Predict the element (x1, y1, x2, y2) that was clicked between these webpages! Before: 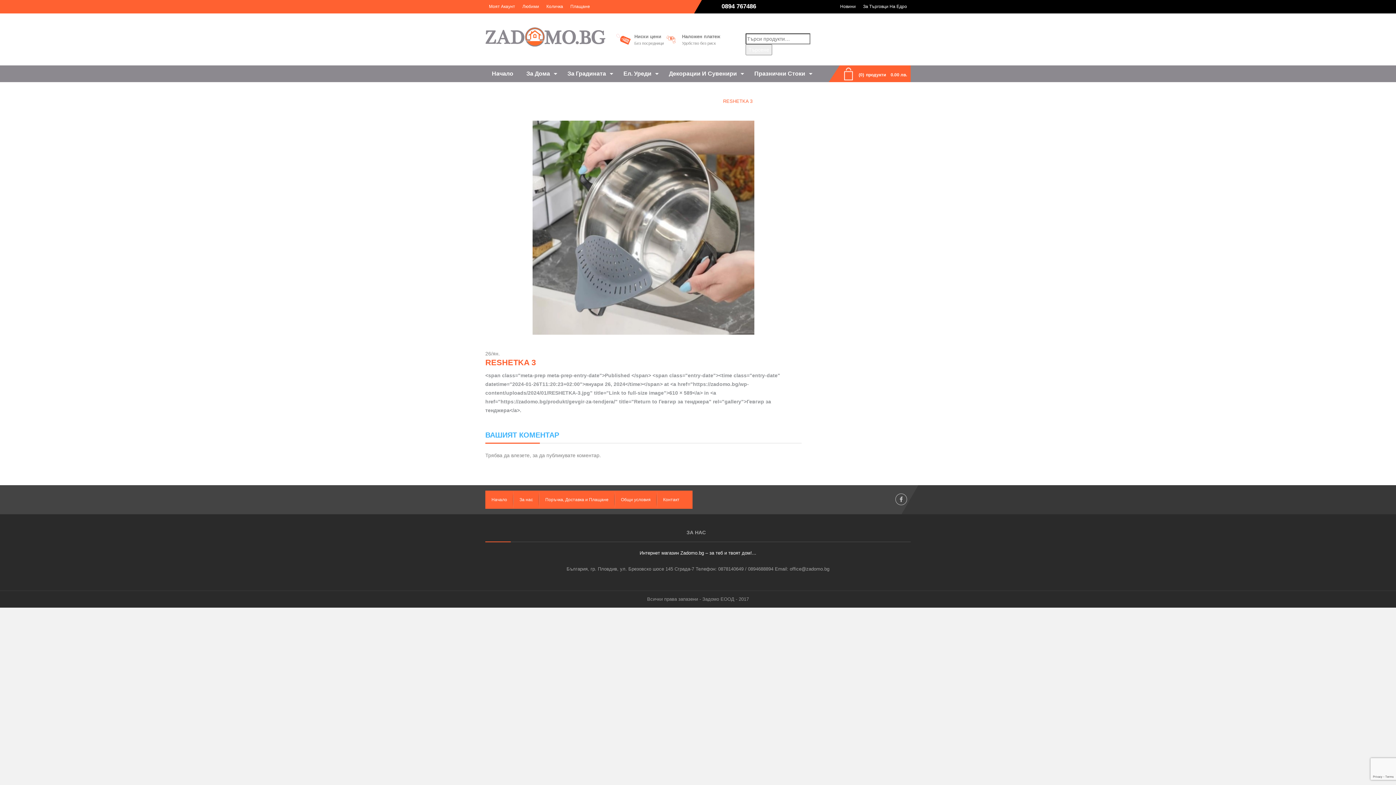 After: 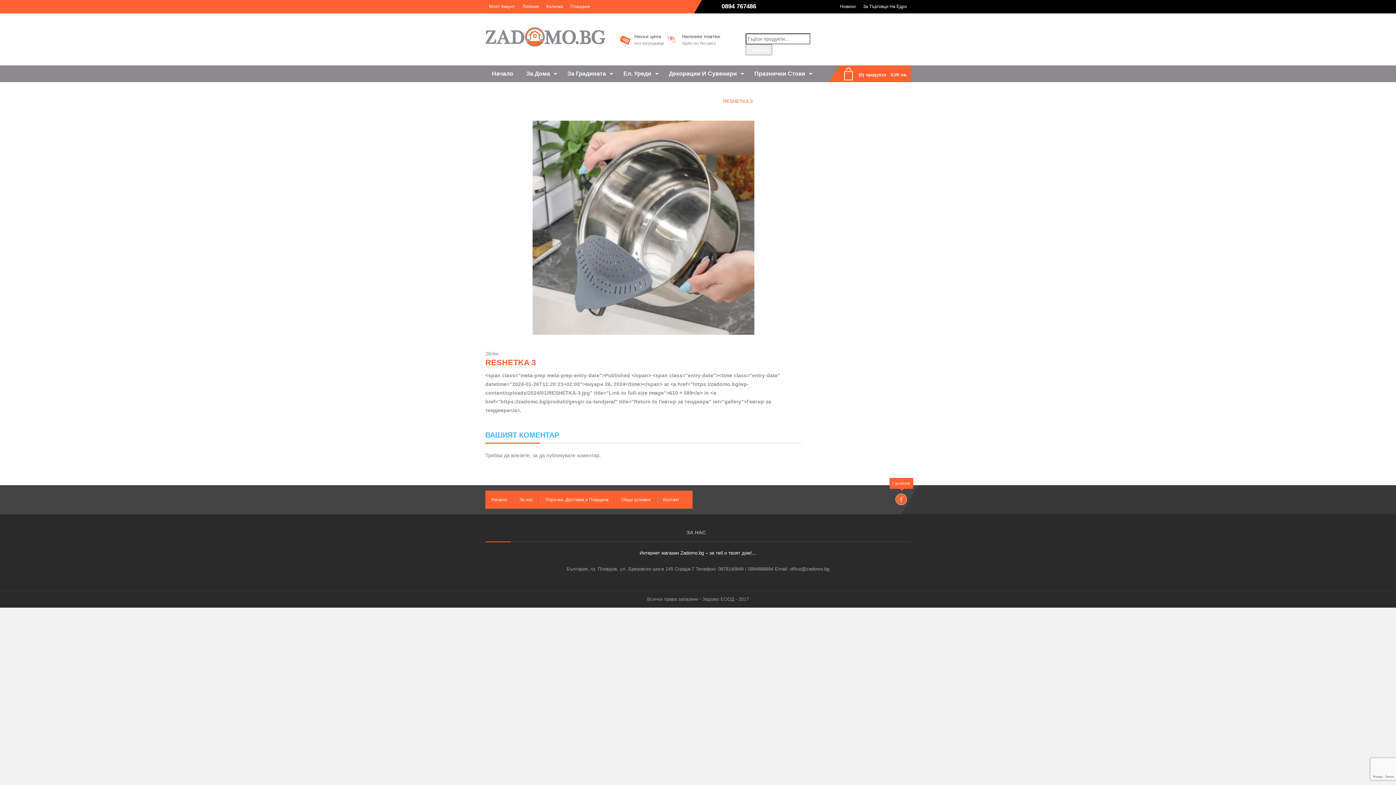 Action: bbox: (895, 493, 907, 505)